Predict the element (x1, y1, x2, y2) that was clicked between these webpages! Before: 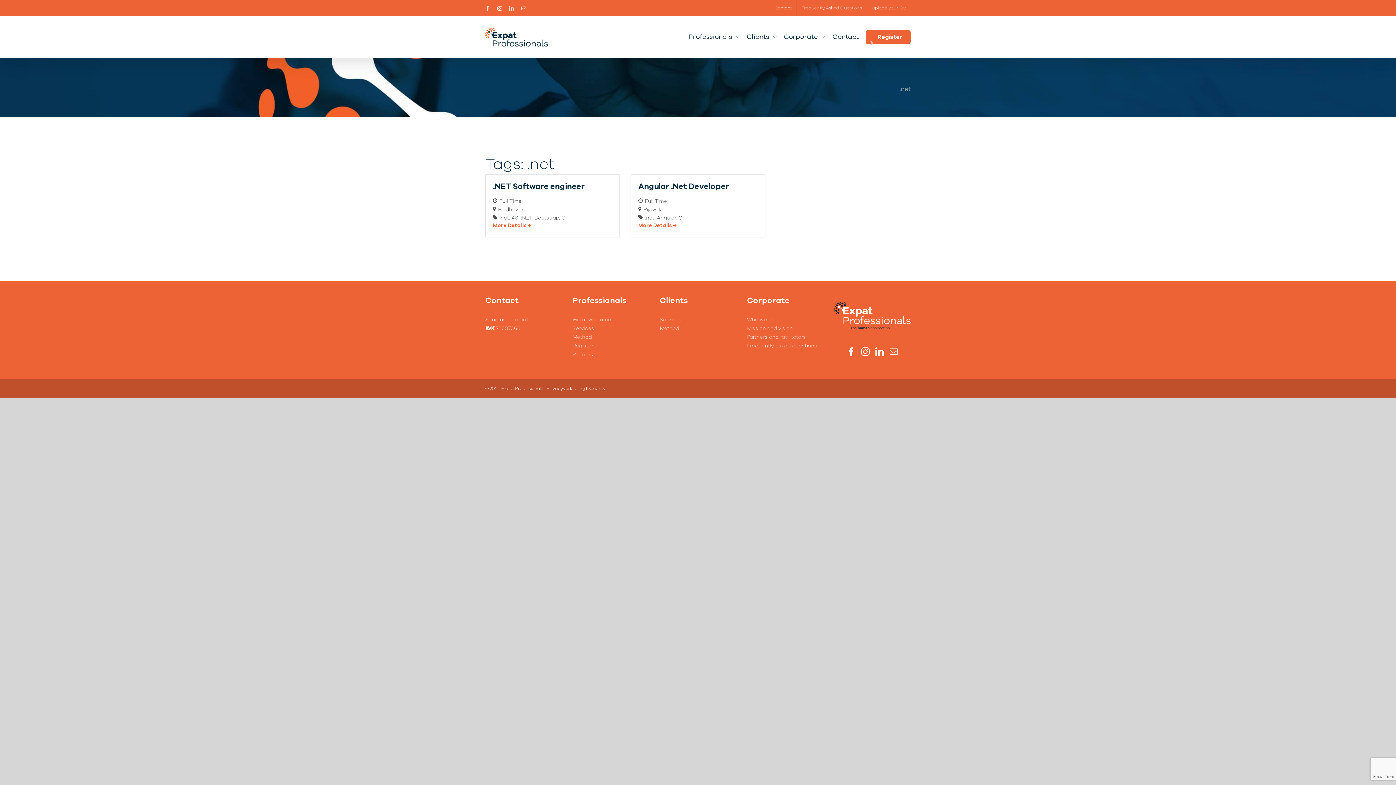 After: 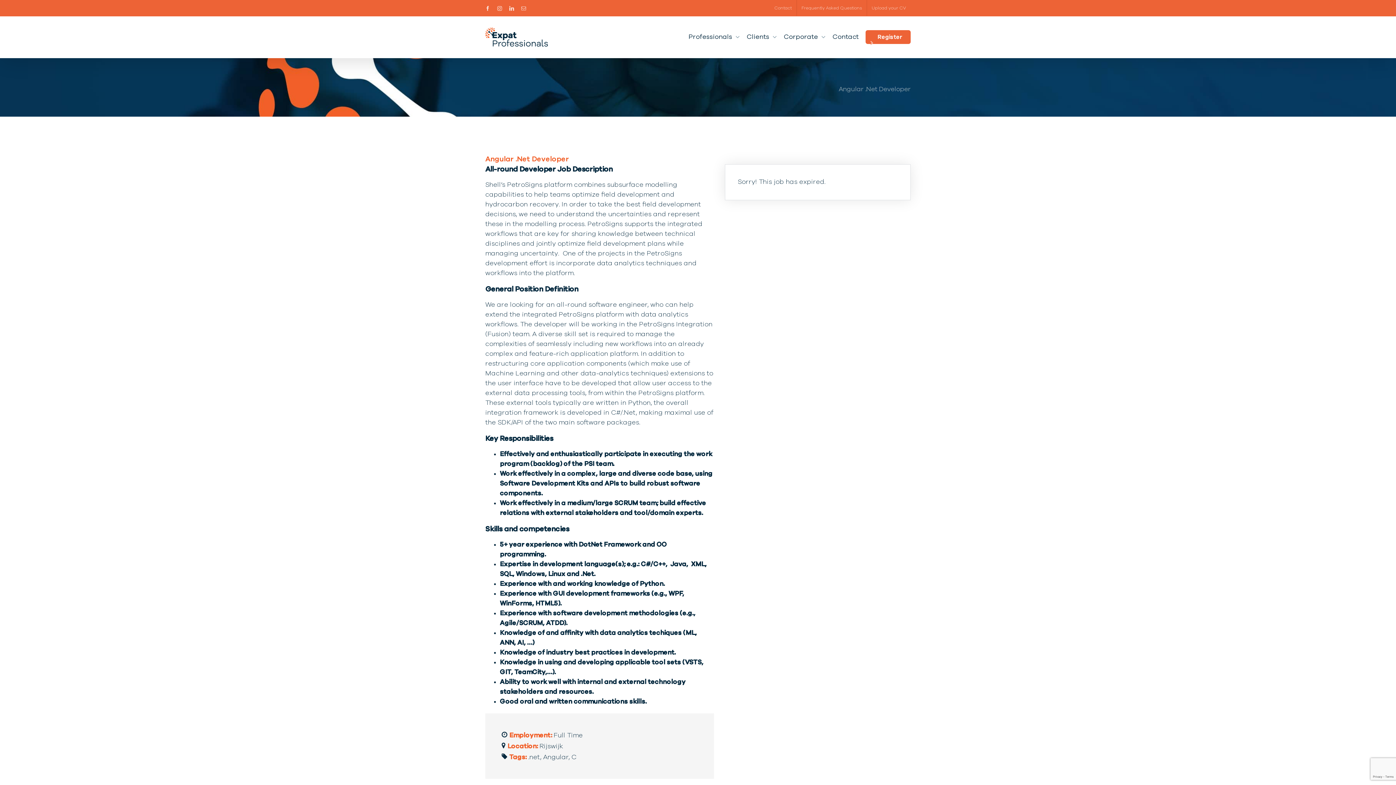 Action: bbox: (630, 174, 765, 237) label: Angular .Net Developer
Full Time
Rijswijk
.netAngularC
More Details 